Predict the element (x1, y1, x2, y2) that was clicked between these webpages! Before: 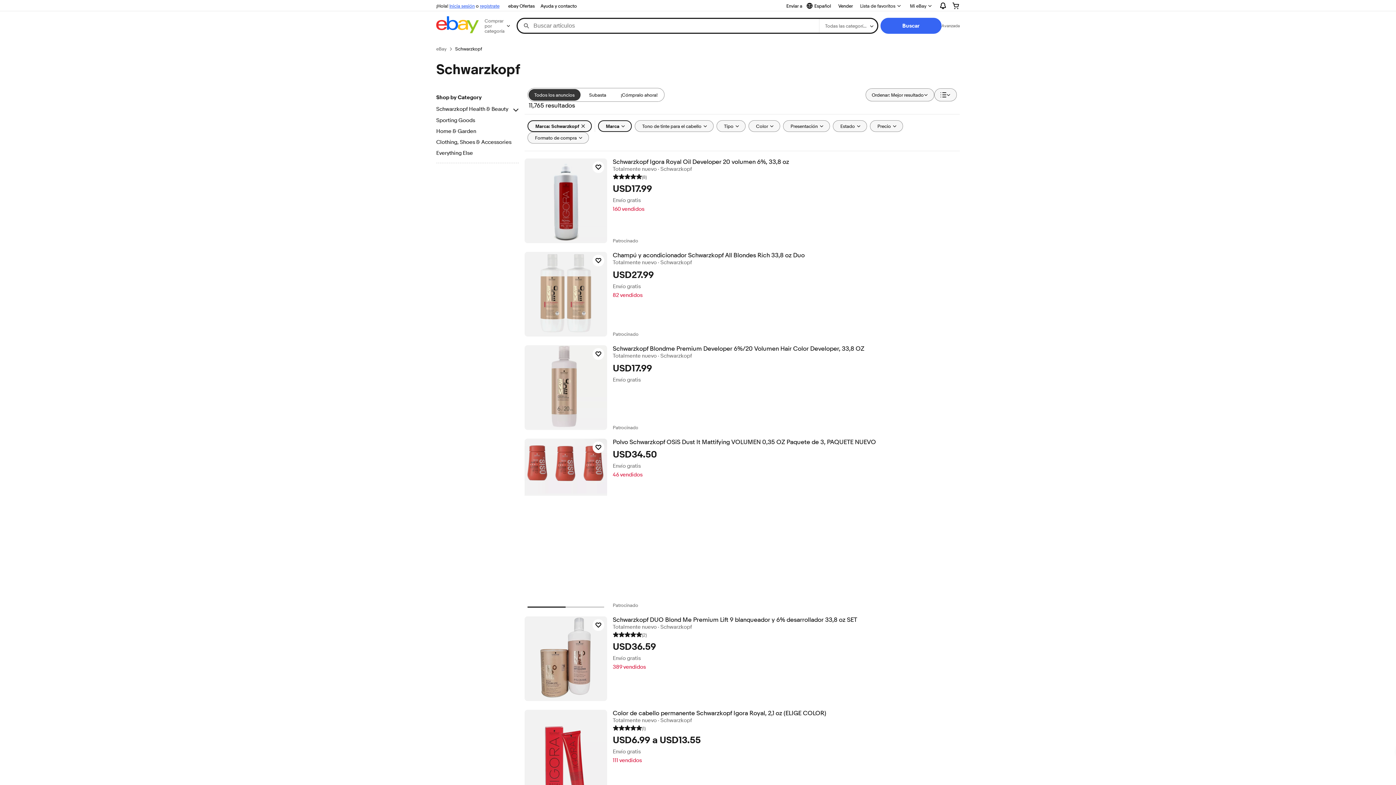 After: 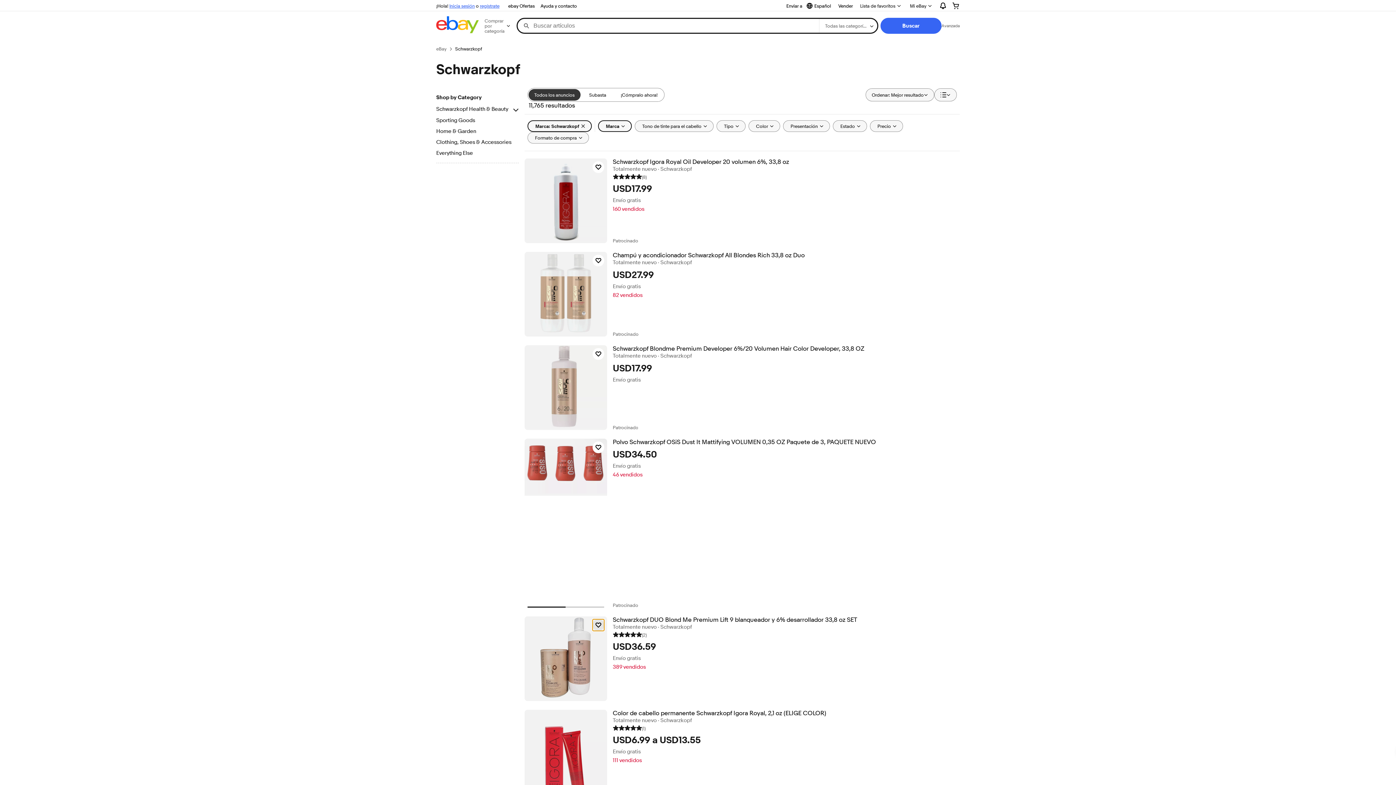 Action: bbox: (592, 619, 604, 631) label: Haz clic para marcar como favorito: Schwarzkopf DUO Blond Me Premium Lift 9 blanqueador y 6% desarrollador 33,8 oz SET